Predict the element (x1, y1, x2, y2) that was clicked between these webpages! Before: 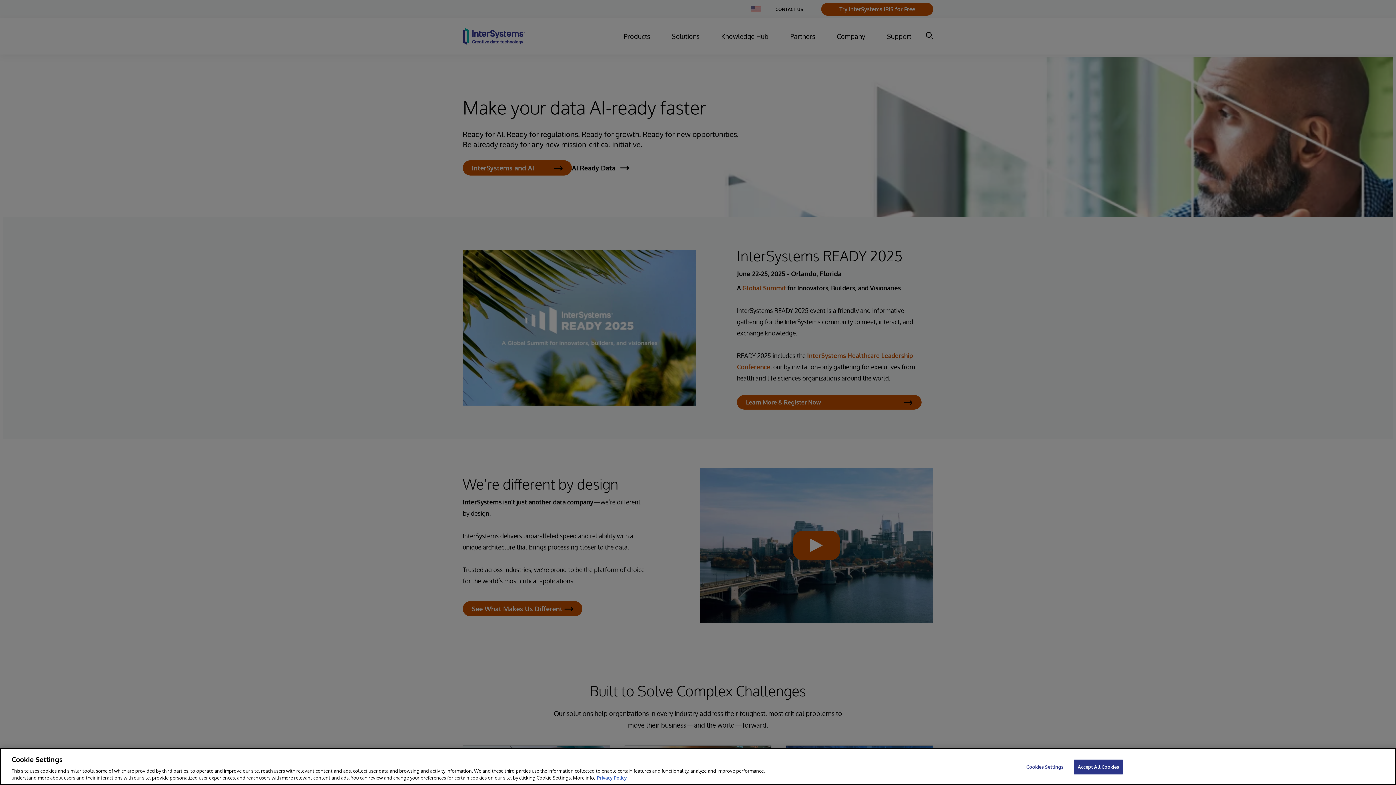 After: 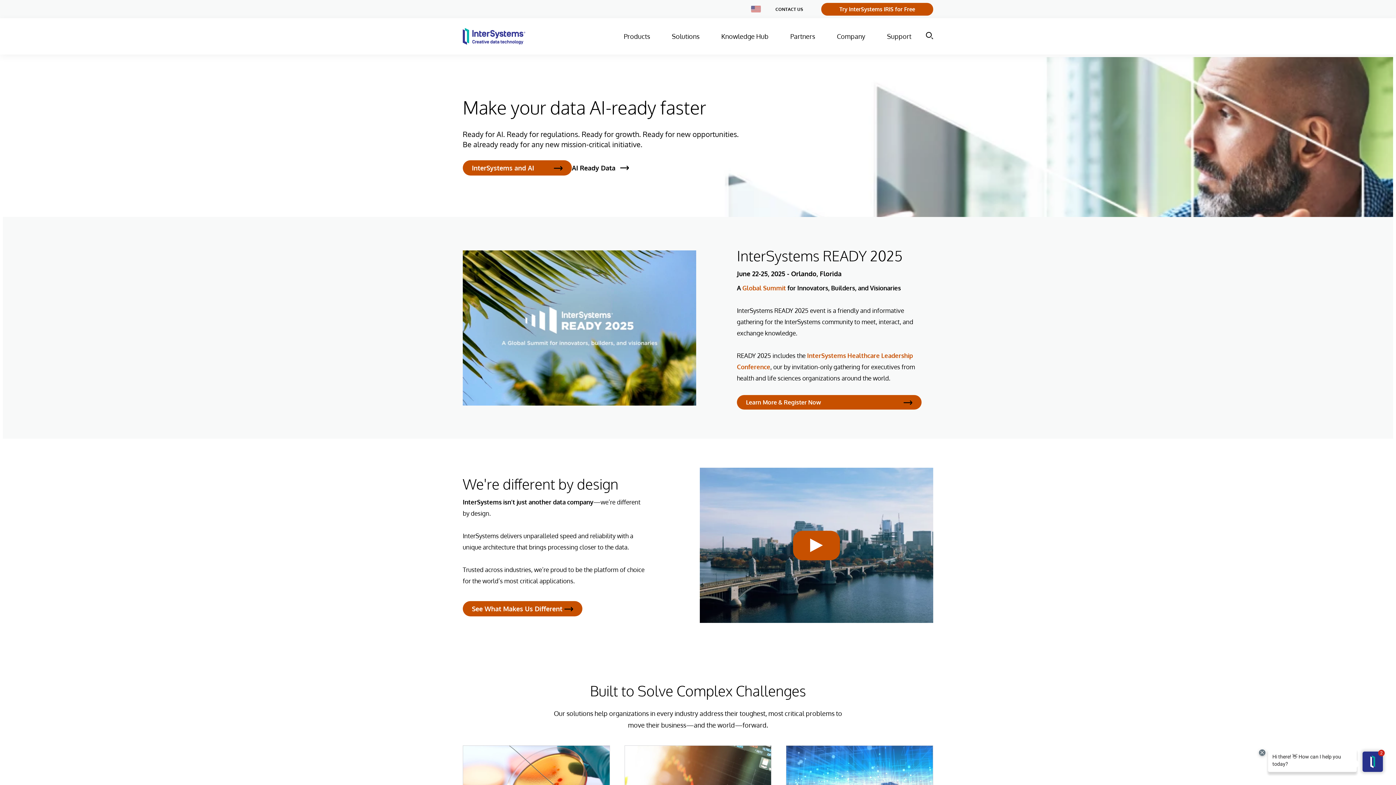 Action: label: Accept All Cookies bbox: (1074, 760, 1123, 774)